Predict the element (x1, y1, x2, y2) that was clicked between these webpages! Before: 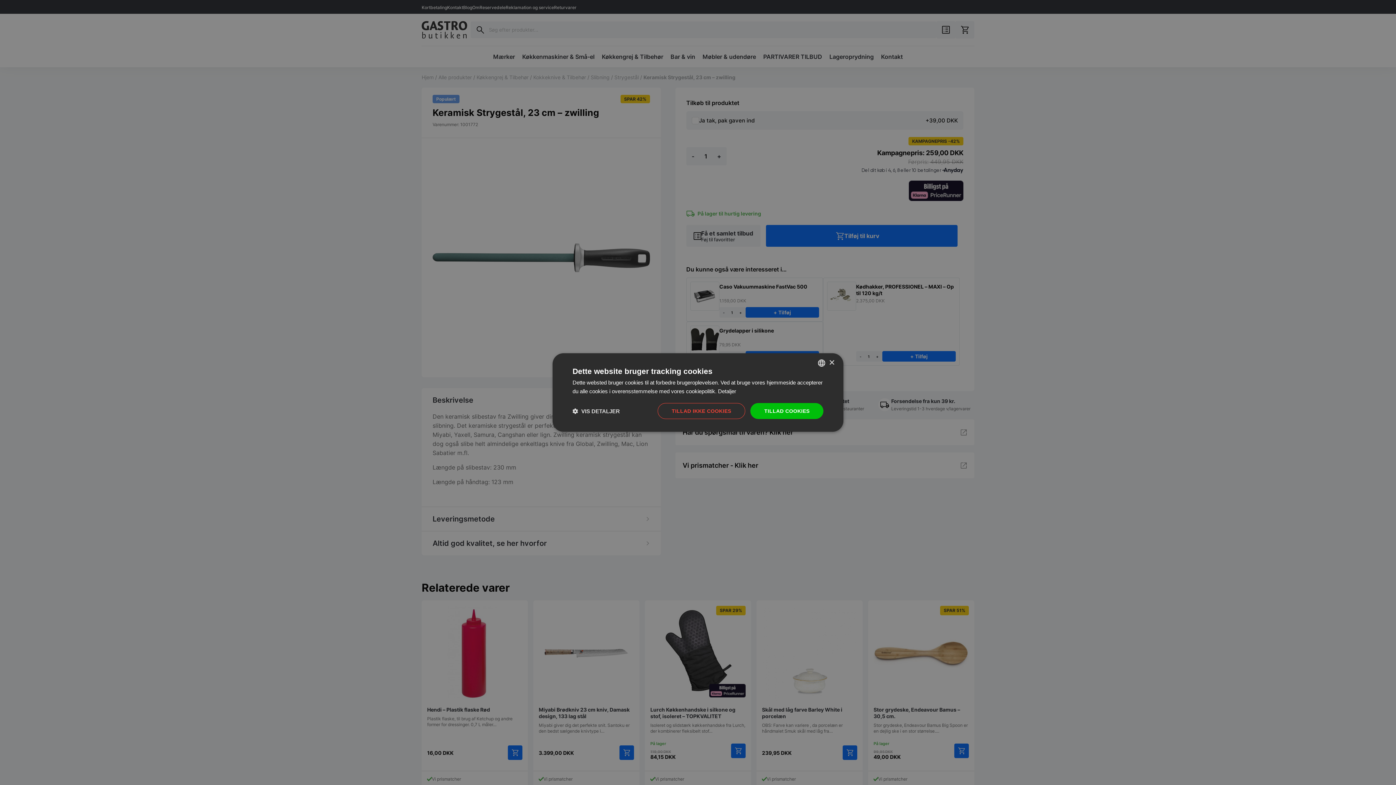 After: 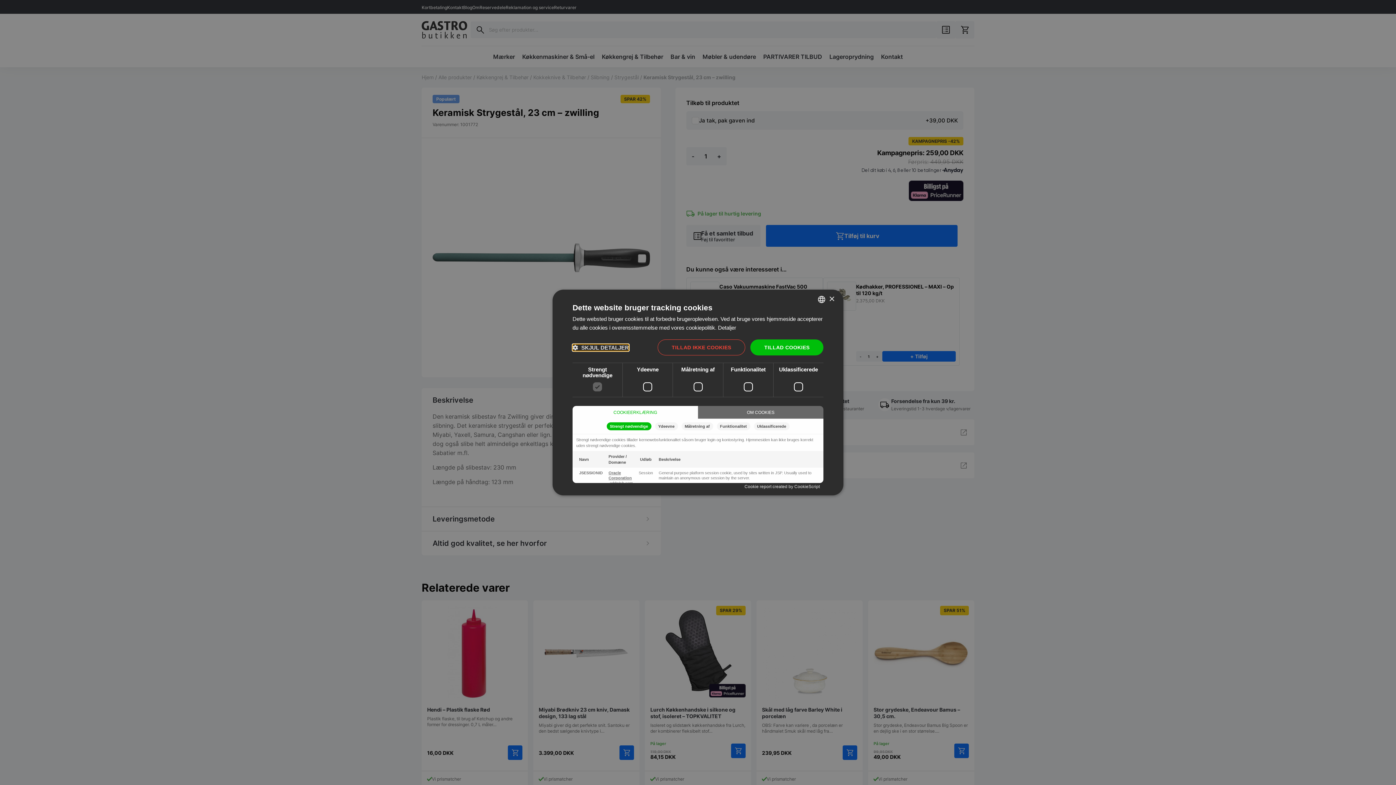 Action: label:  VIS DETALJER bbox: (572, 407, 620, 414)